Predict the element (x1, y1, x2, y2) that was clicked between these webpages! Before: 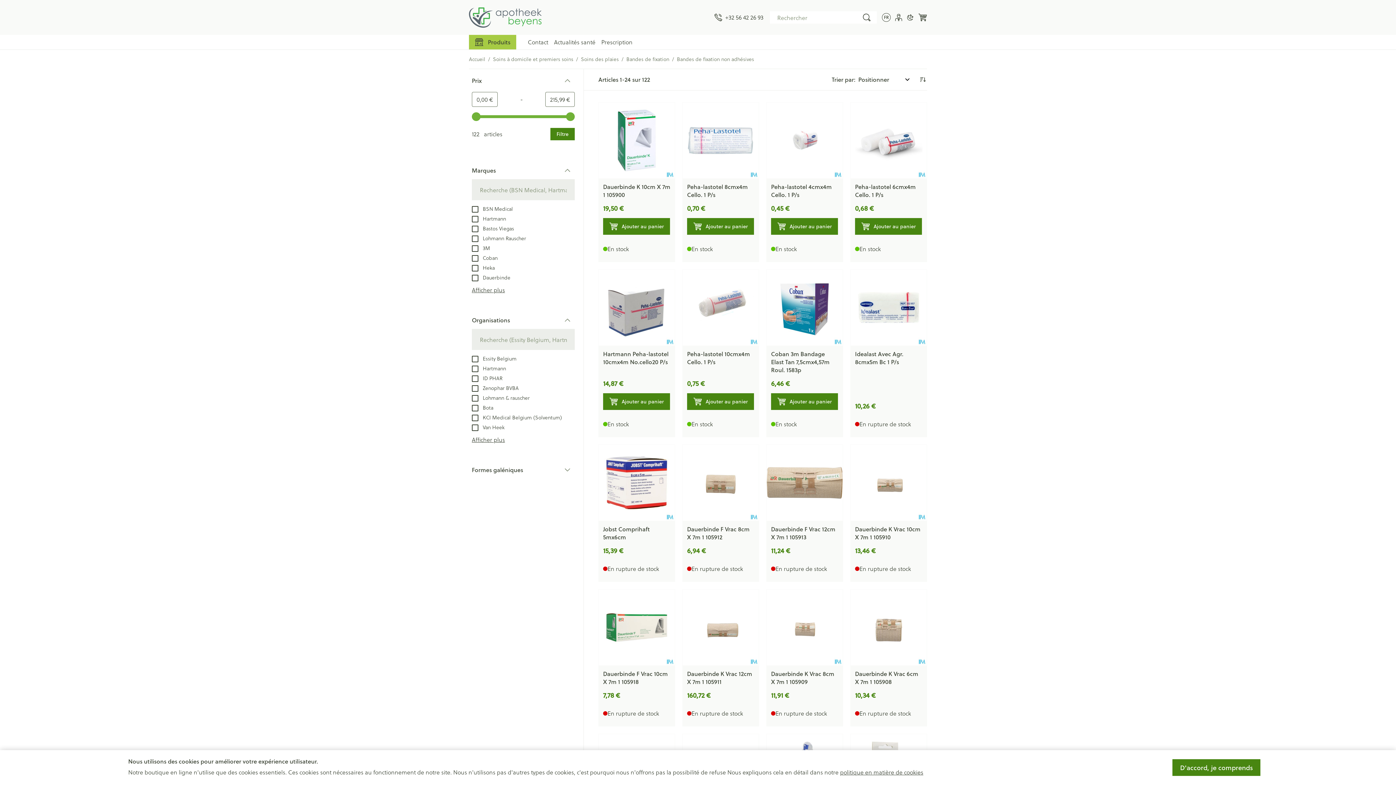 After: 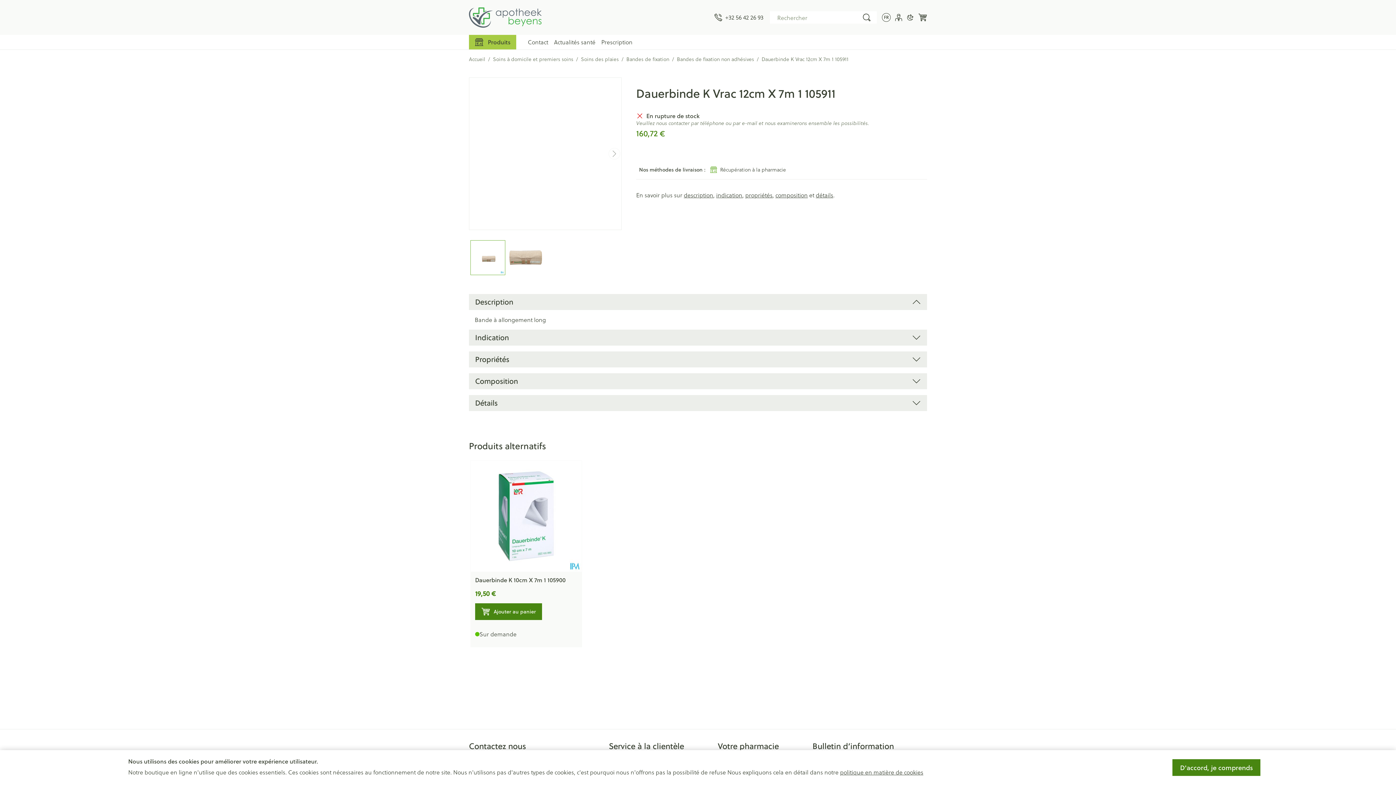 Action: bbox: (687, 669, 752, 686) label: Dauerbinde K Vrac 12cm X 7m 1 105911